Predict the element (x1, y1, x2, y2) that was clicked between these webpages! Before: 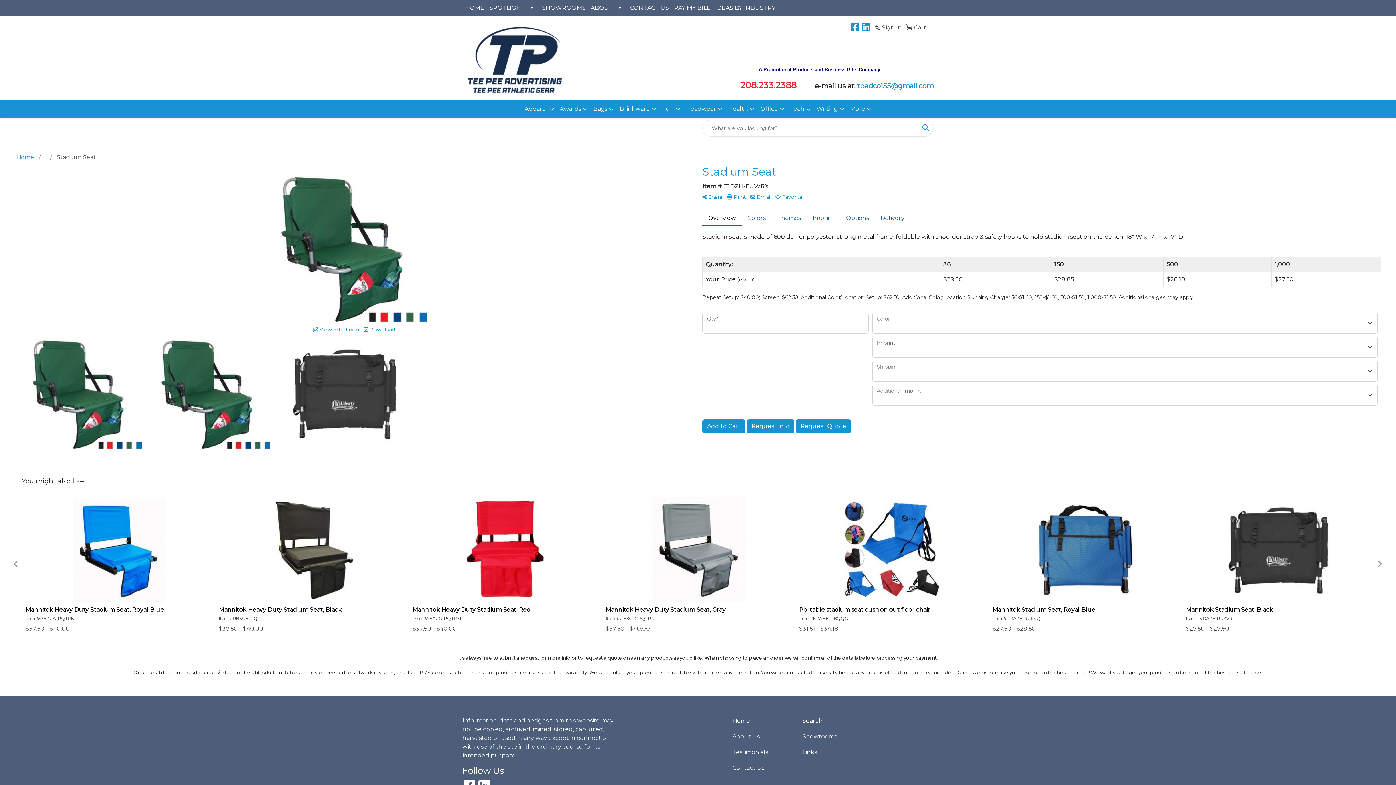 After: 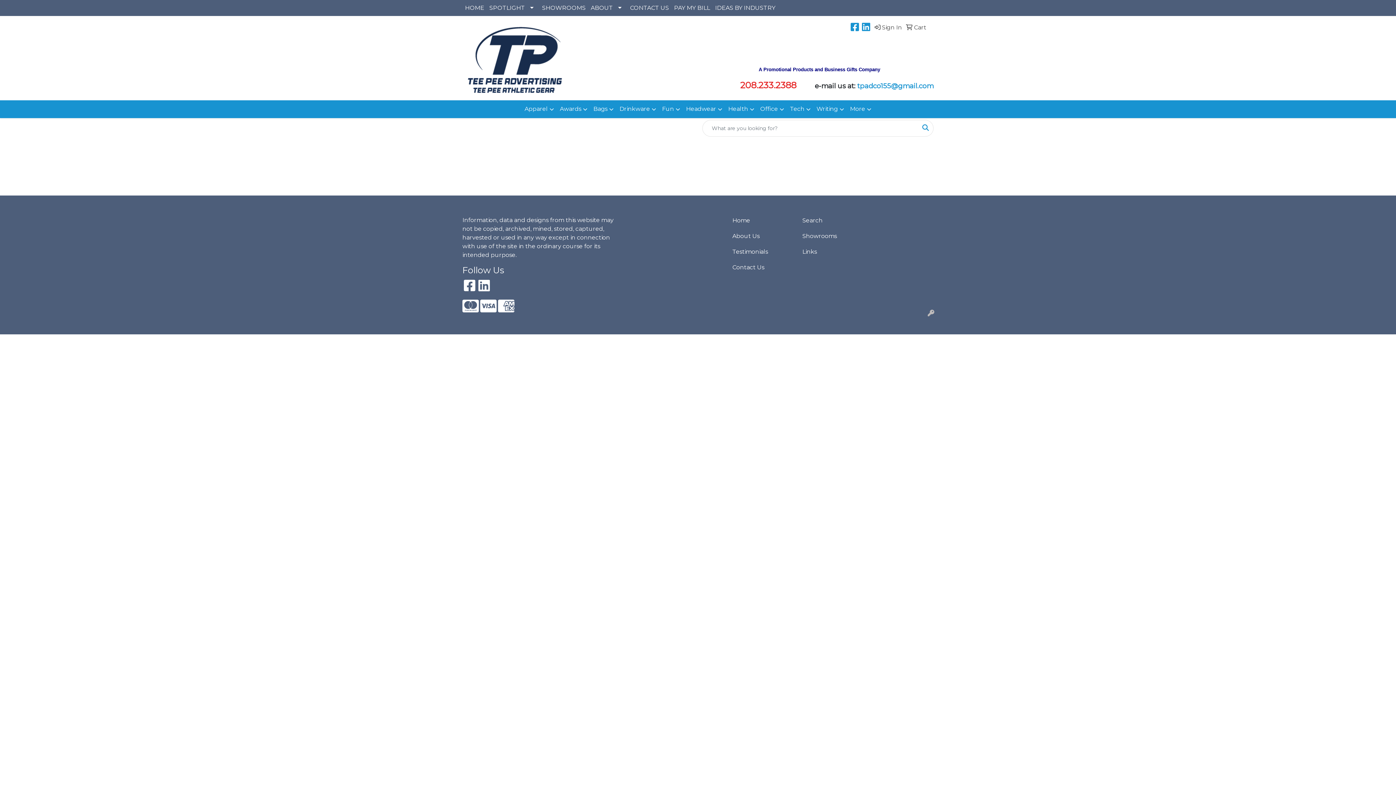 Action: bbox: (903, 19, 926, 35) label:  Cart